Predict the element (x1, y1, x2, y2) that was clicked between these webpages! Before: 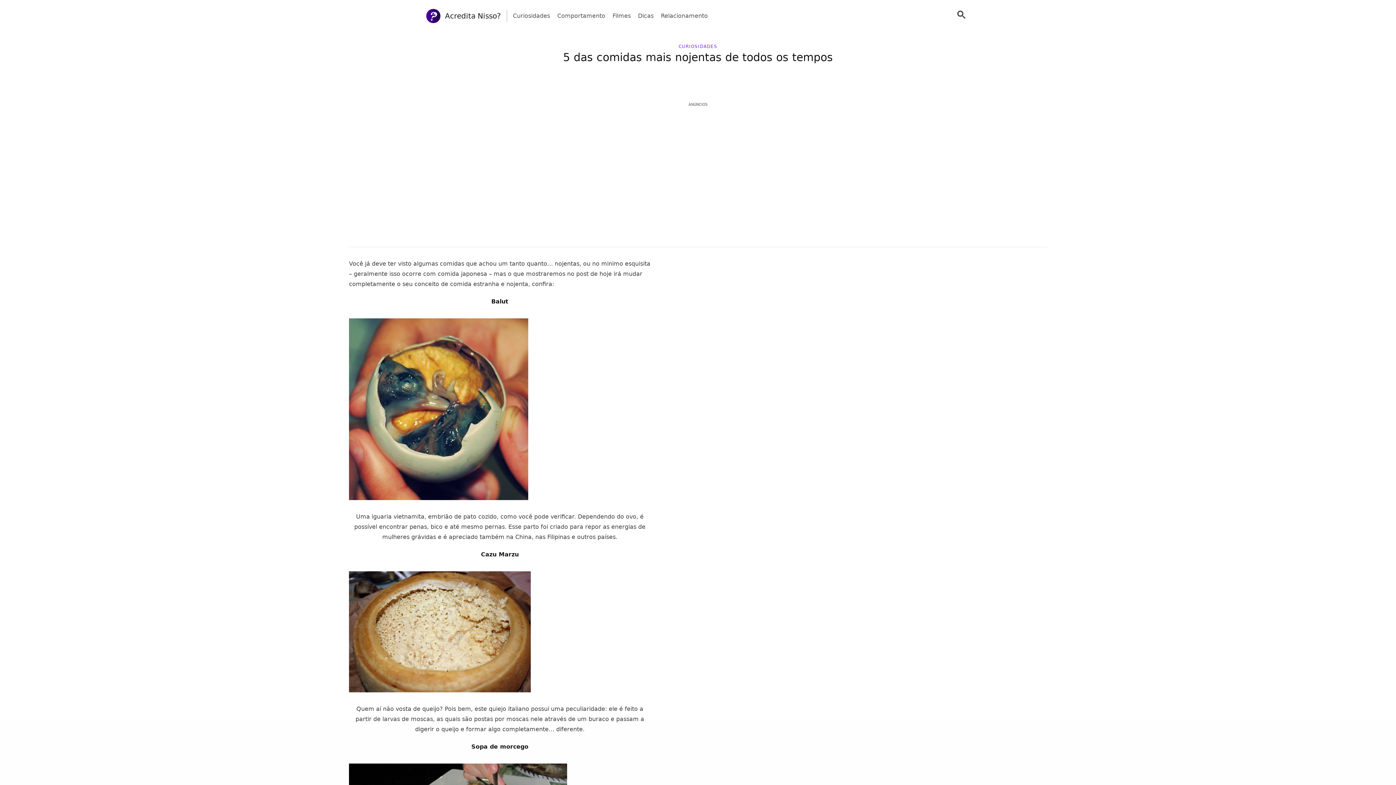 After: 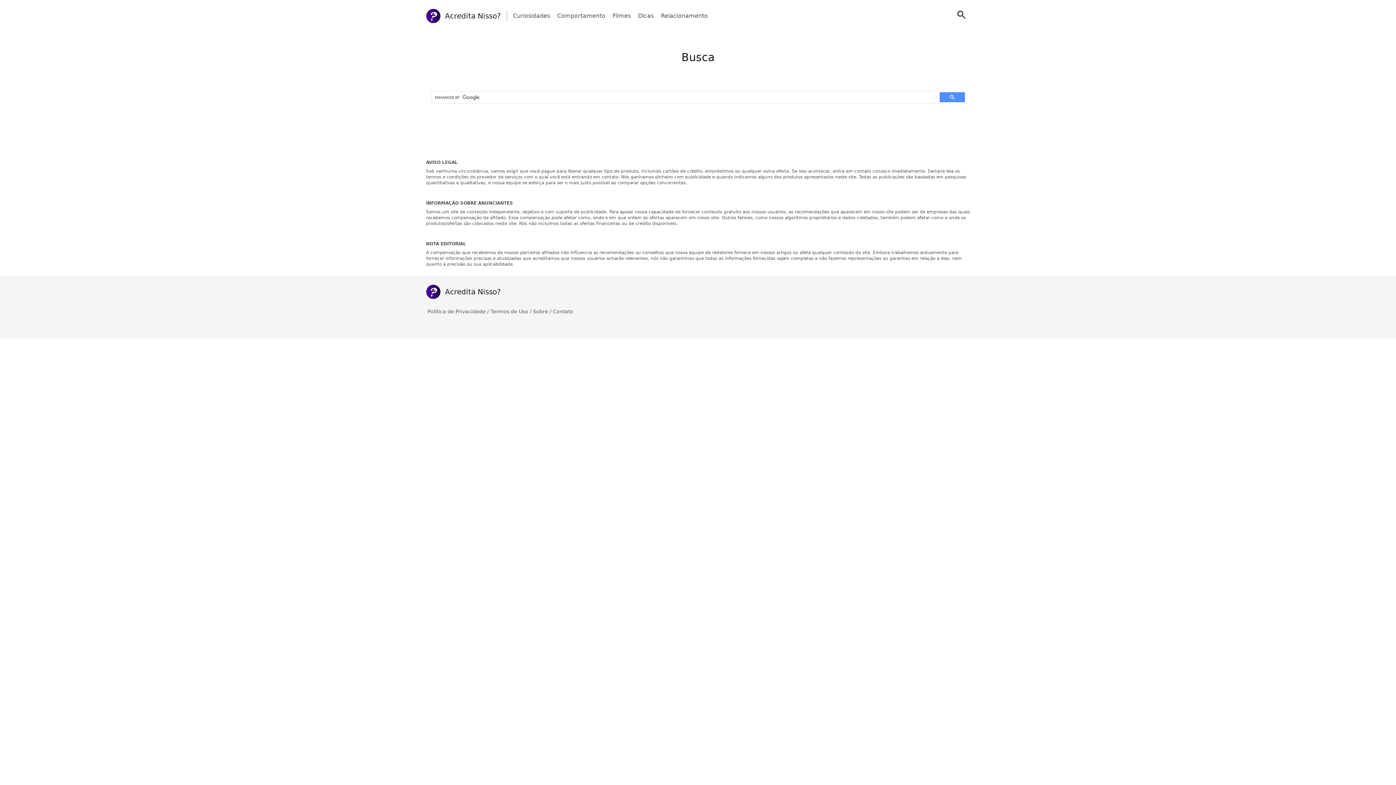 Action: bbox: (949, 7, 970, 24)